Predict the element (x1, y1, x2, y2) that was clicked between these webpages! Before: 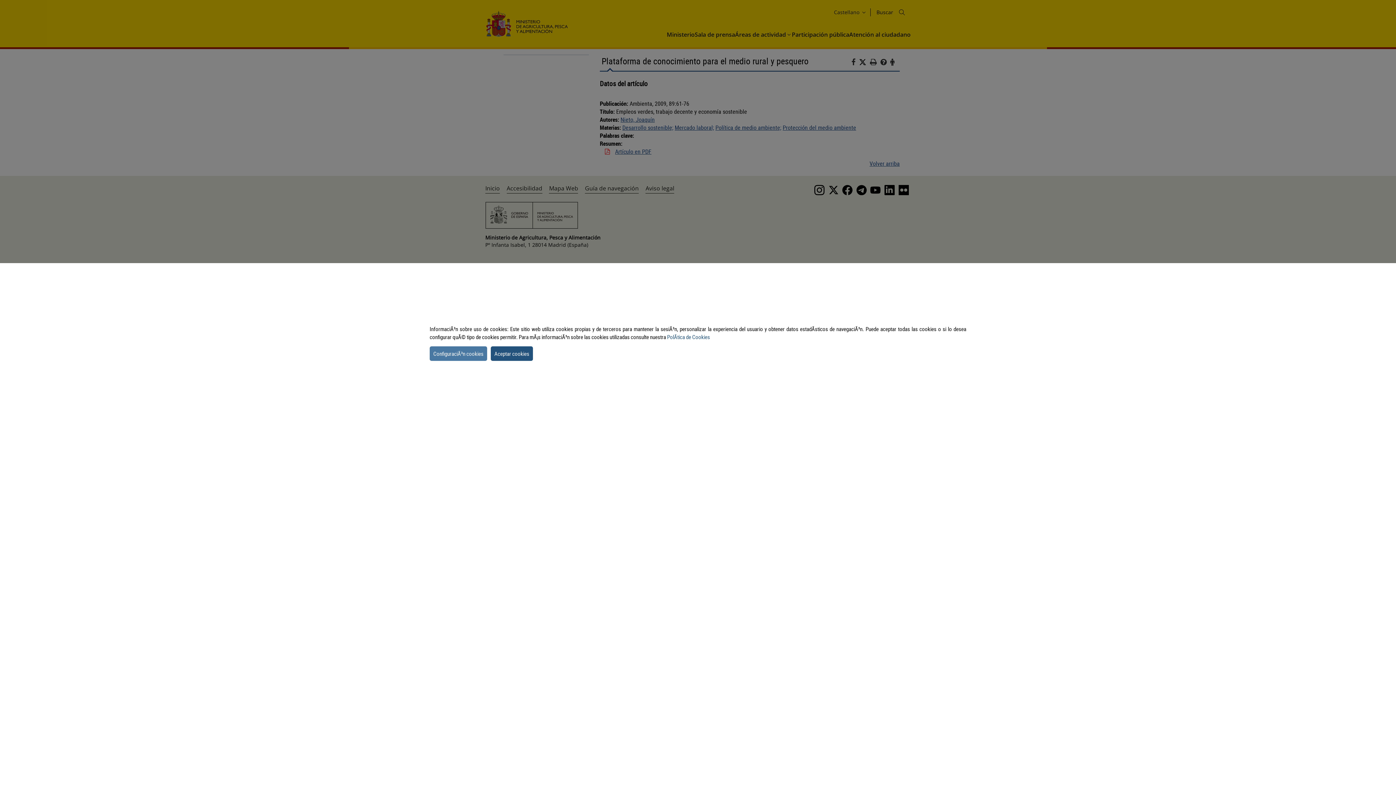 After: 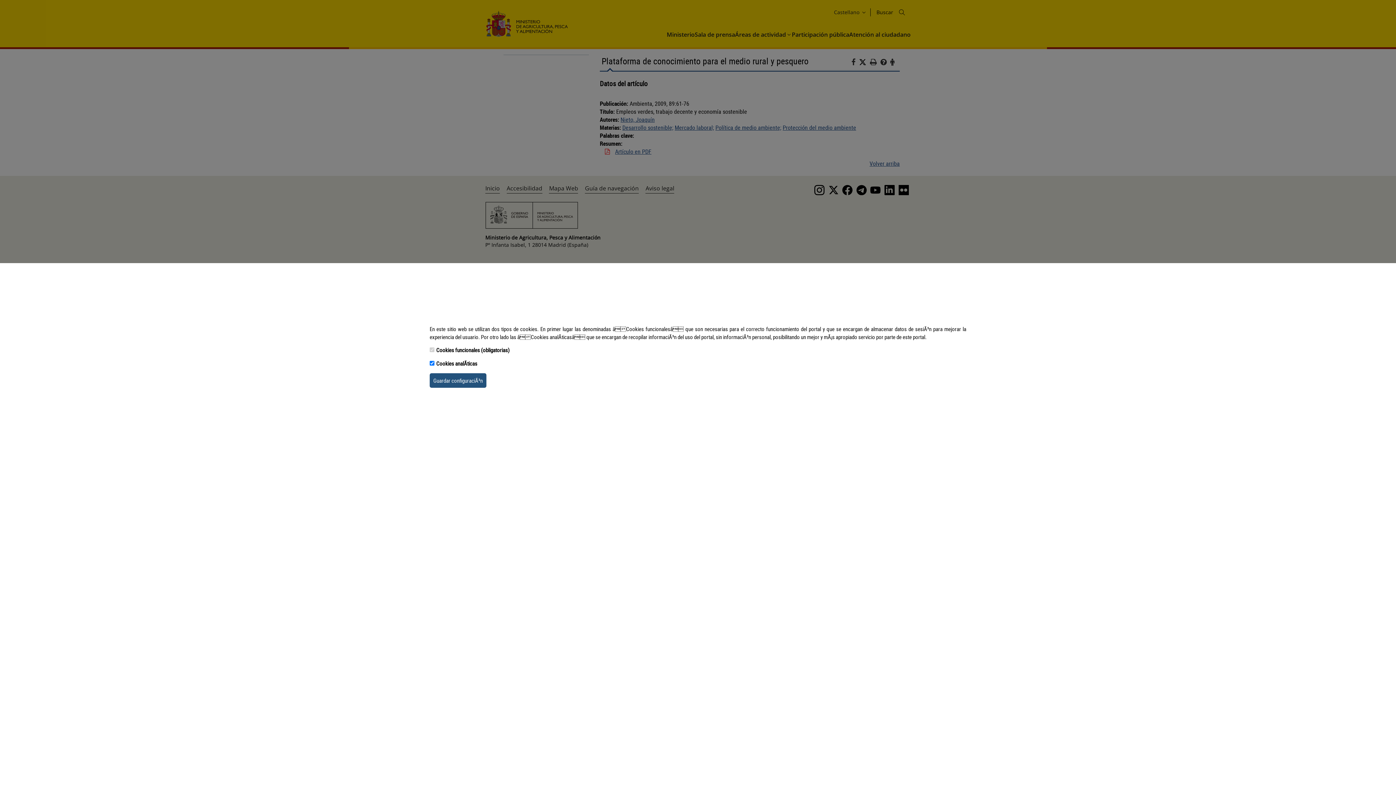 Action: bbox: (429, 346, 487, 360) label: settins cookie message